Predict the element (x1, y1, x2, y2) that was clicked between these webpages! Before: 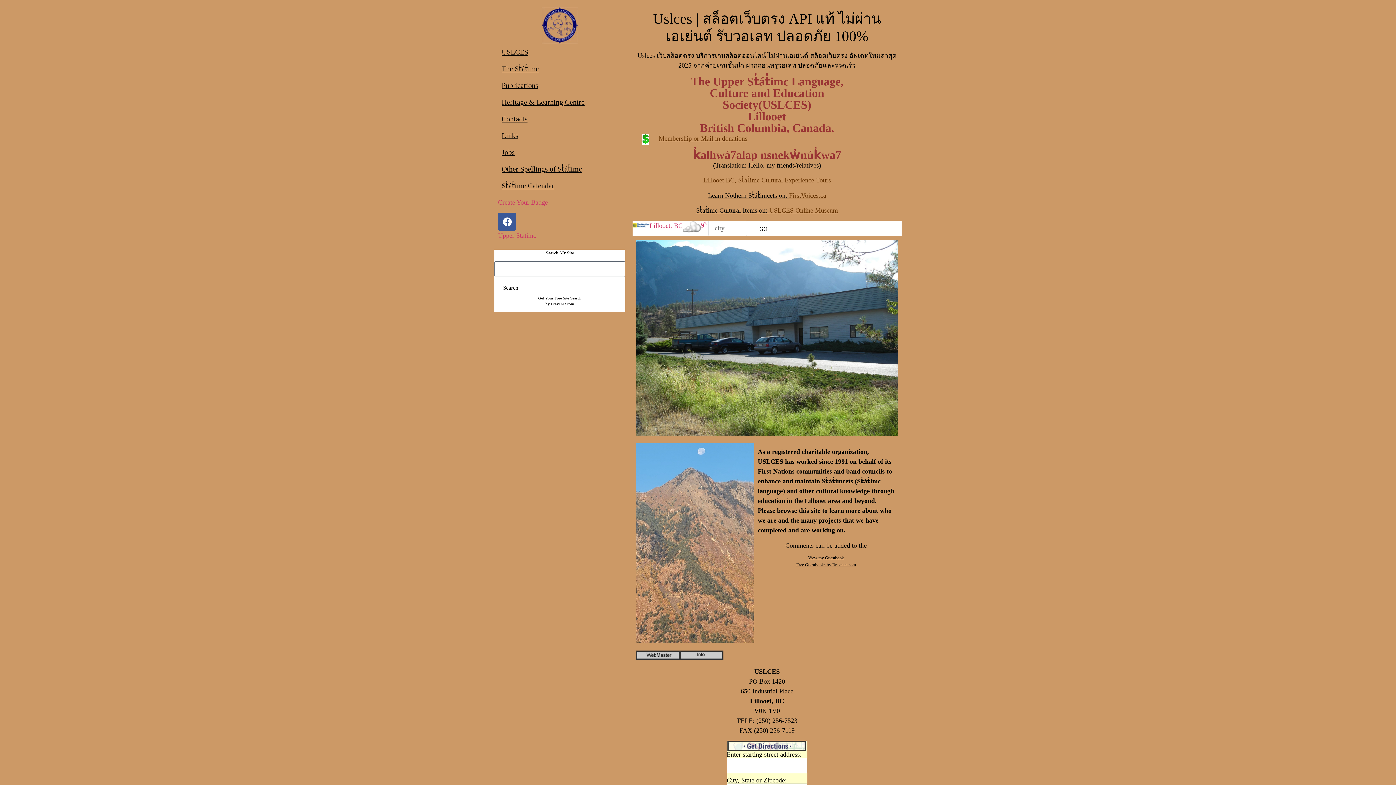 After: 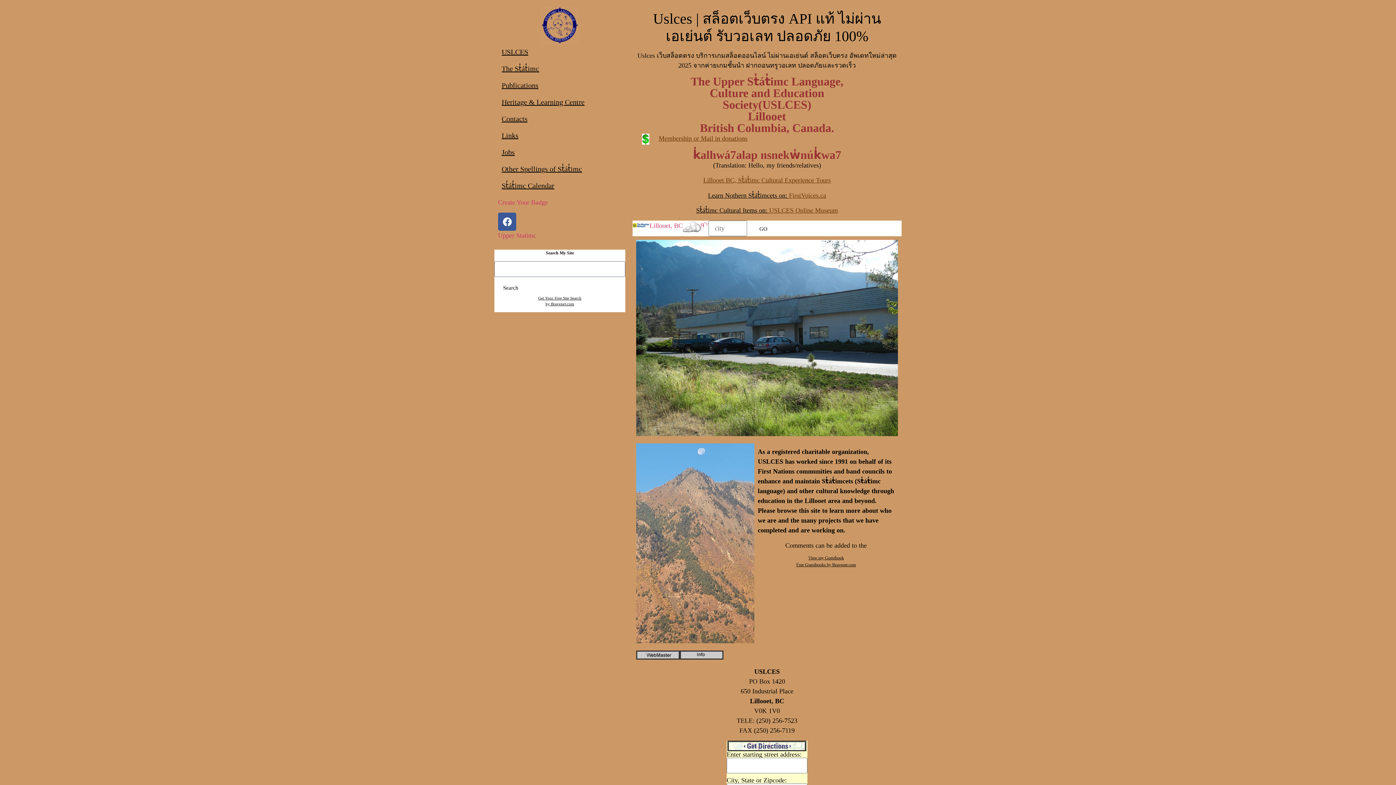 Action: label: by Bravenet.com bbox: (545, 301, 574, 306)